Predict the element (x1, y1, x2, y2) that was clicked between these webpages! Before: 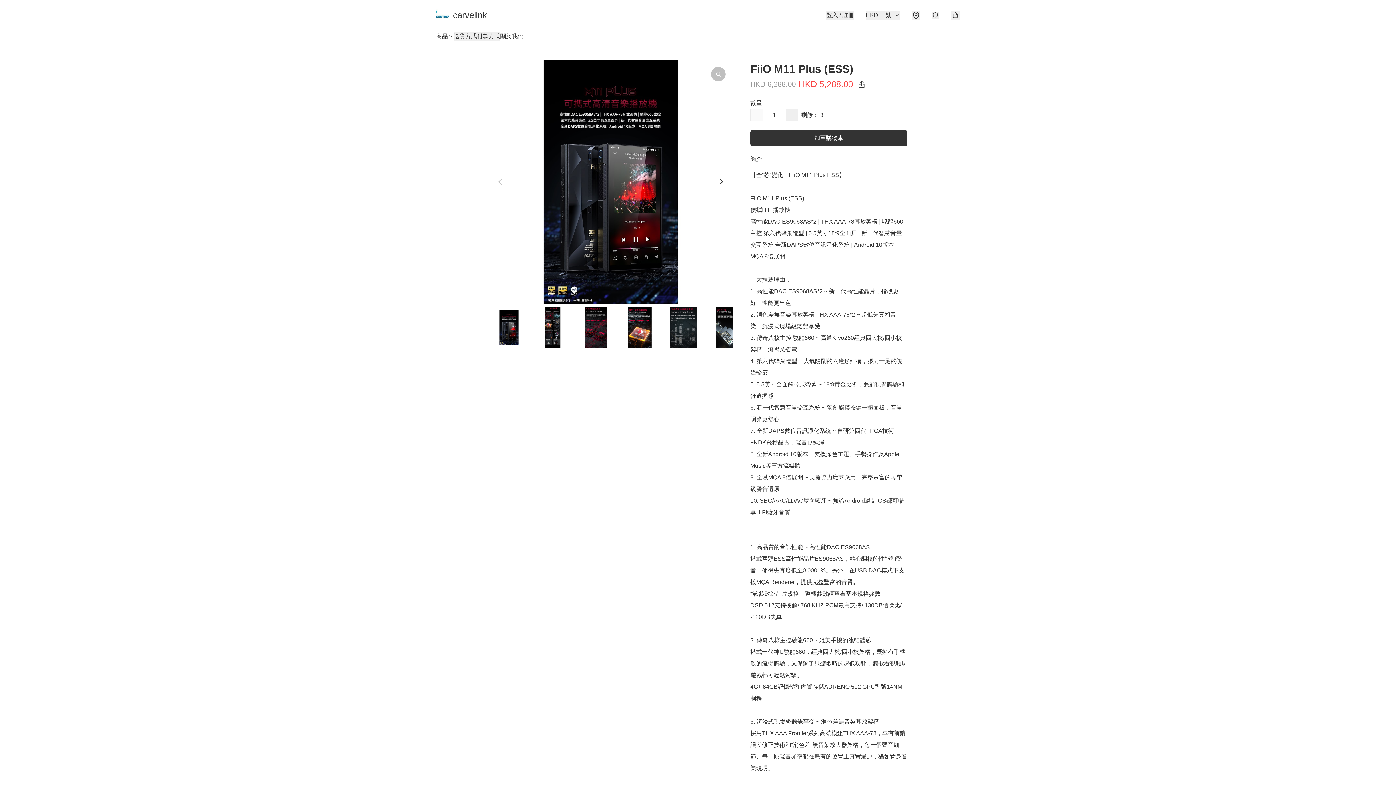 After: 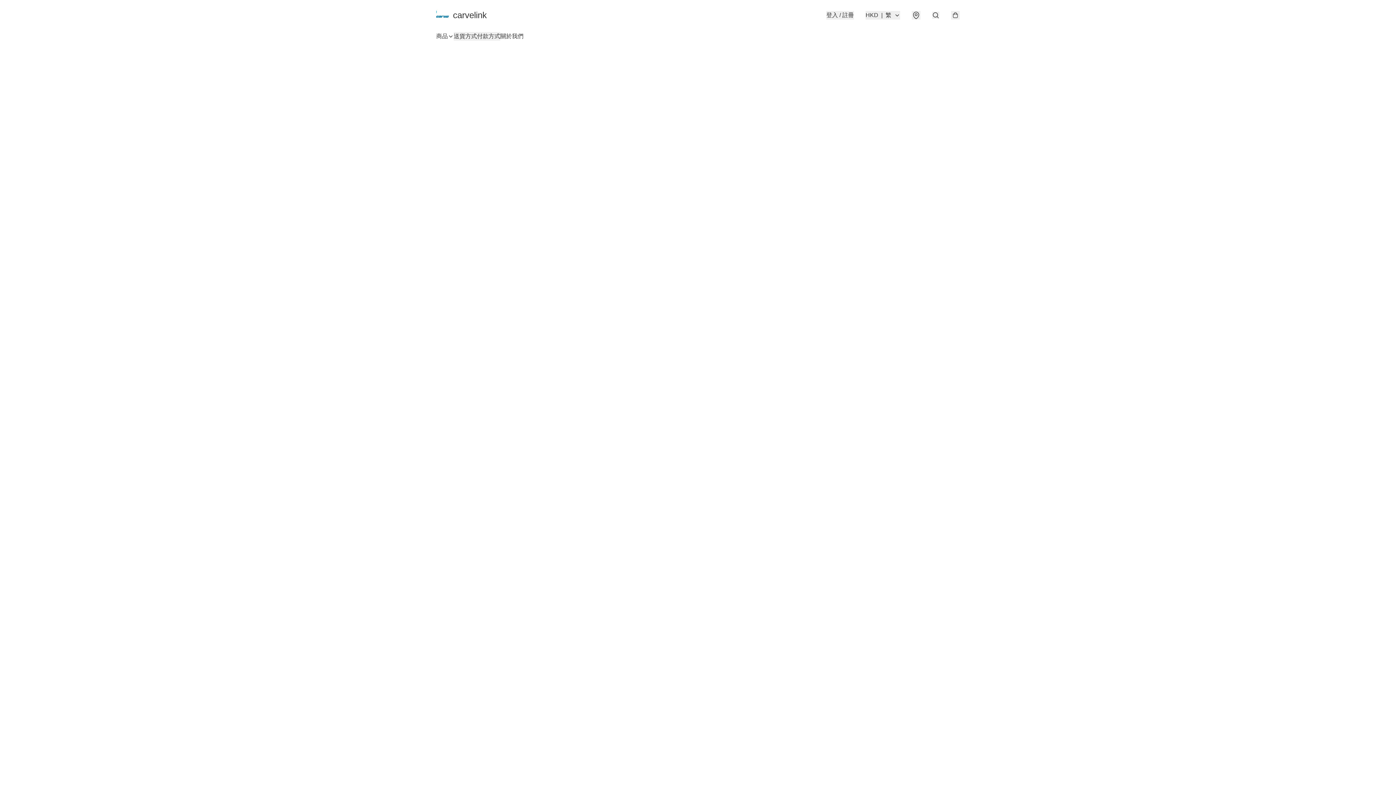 Action: bbox: (711, 66, 725, 81)